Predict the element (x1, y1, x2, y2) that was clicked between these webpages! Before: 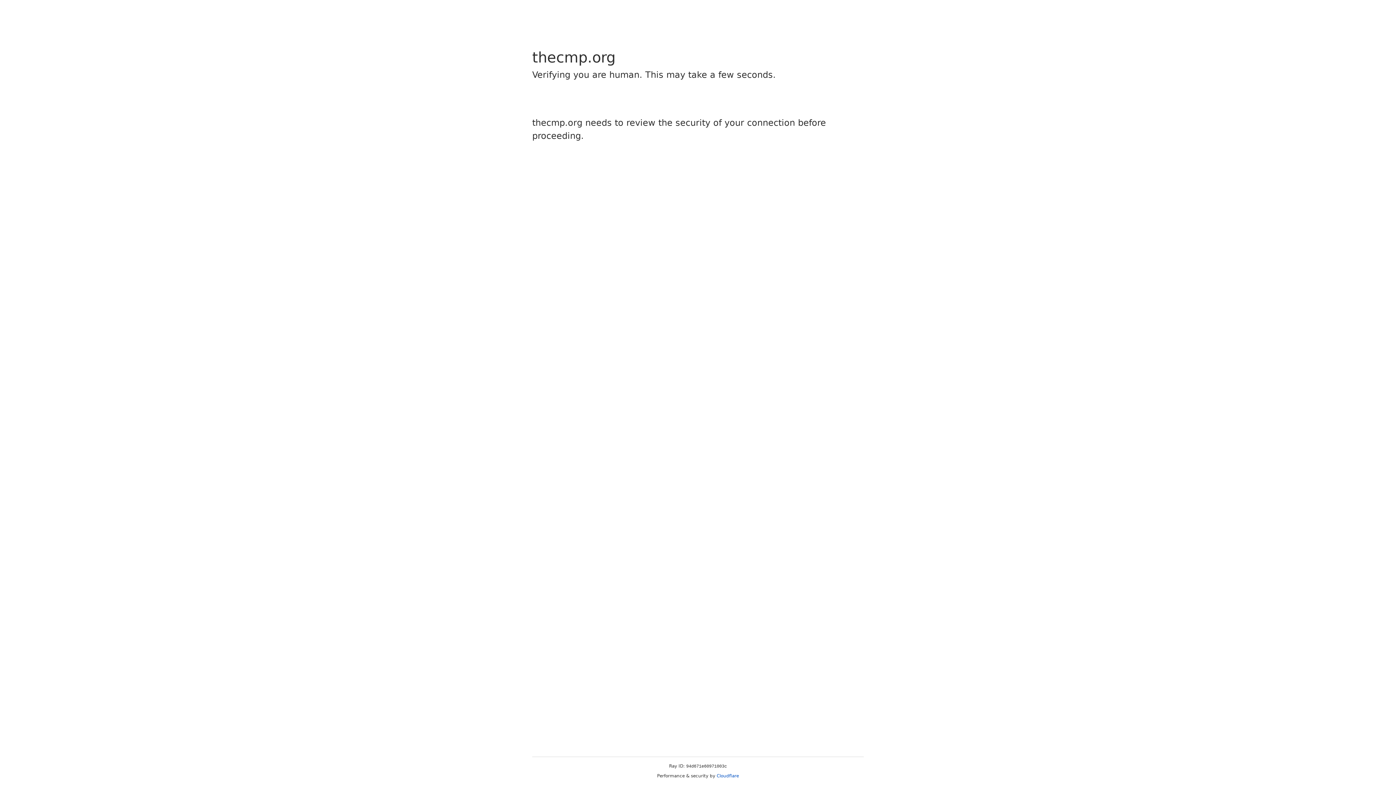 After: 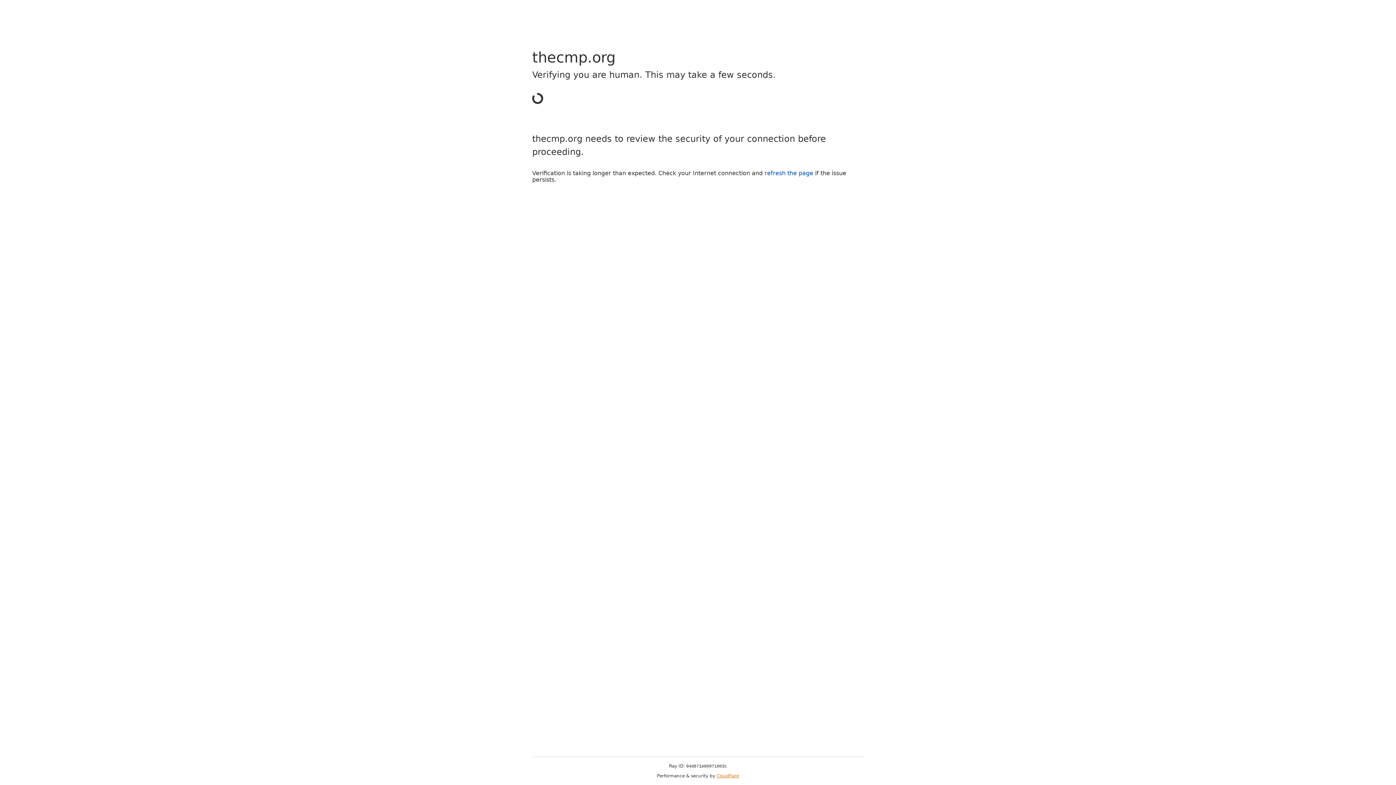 Action: bbox: (716, 773, 739, 778) label: Cloudflare